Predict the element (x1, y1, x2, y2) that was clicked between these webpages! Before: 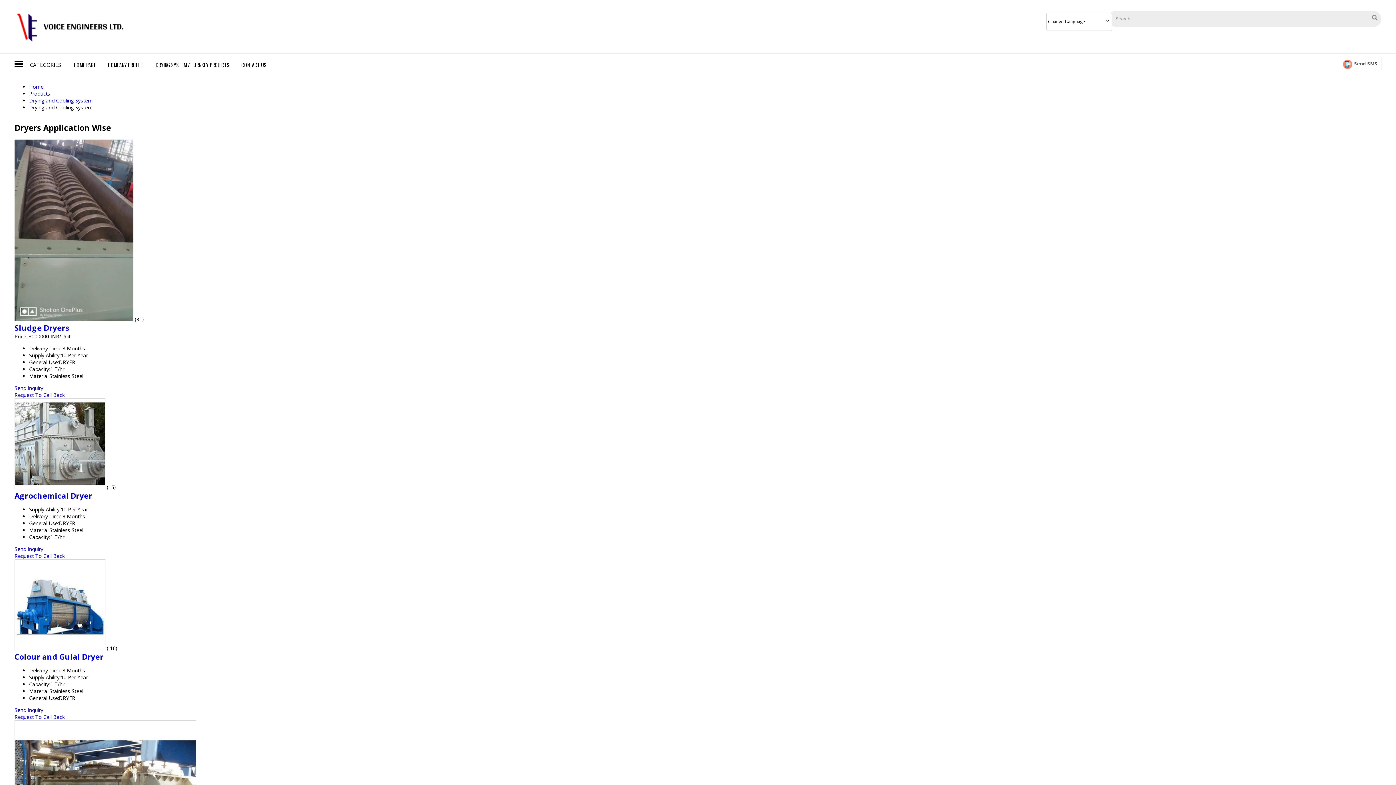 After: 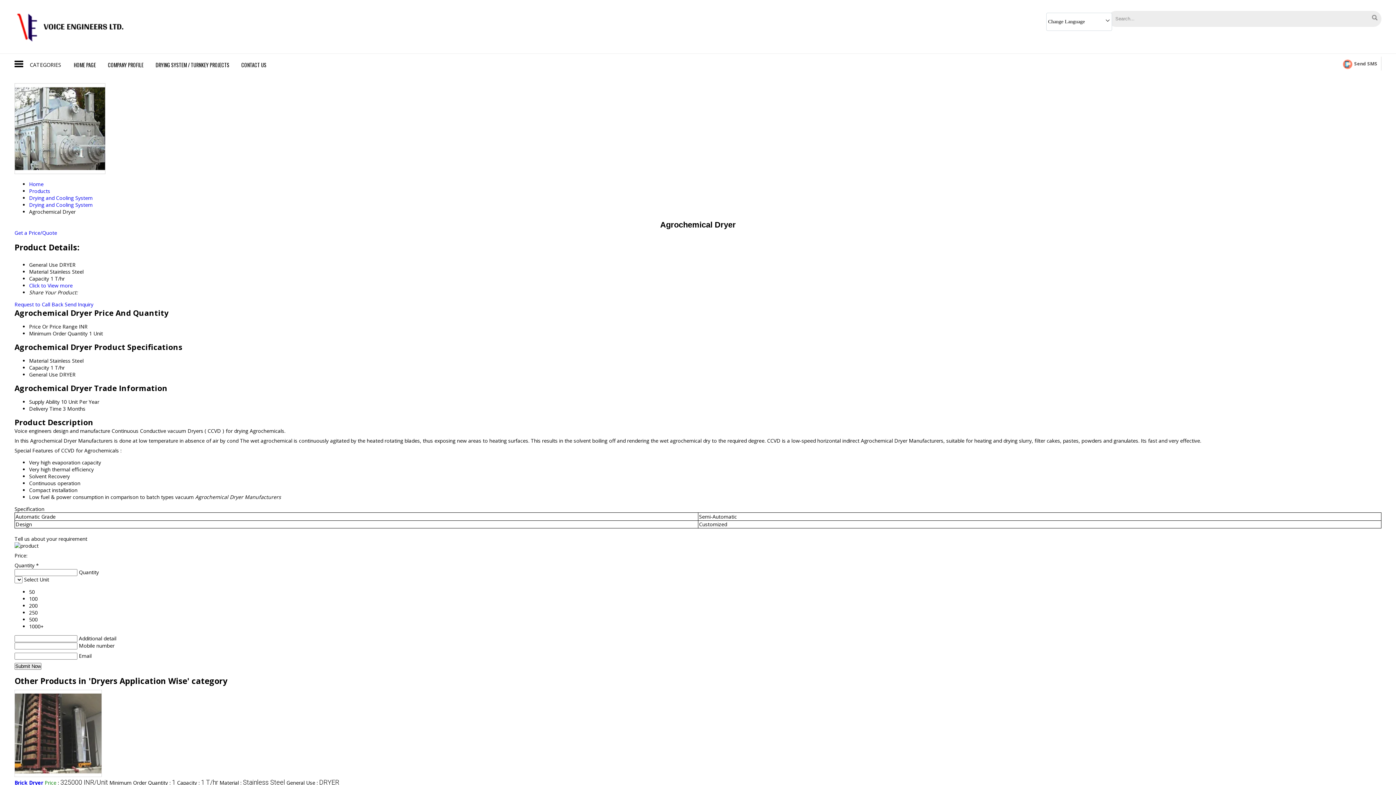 Action: label: Agrochemical Dryer bbox: (14, 490, 92, 501)